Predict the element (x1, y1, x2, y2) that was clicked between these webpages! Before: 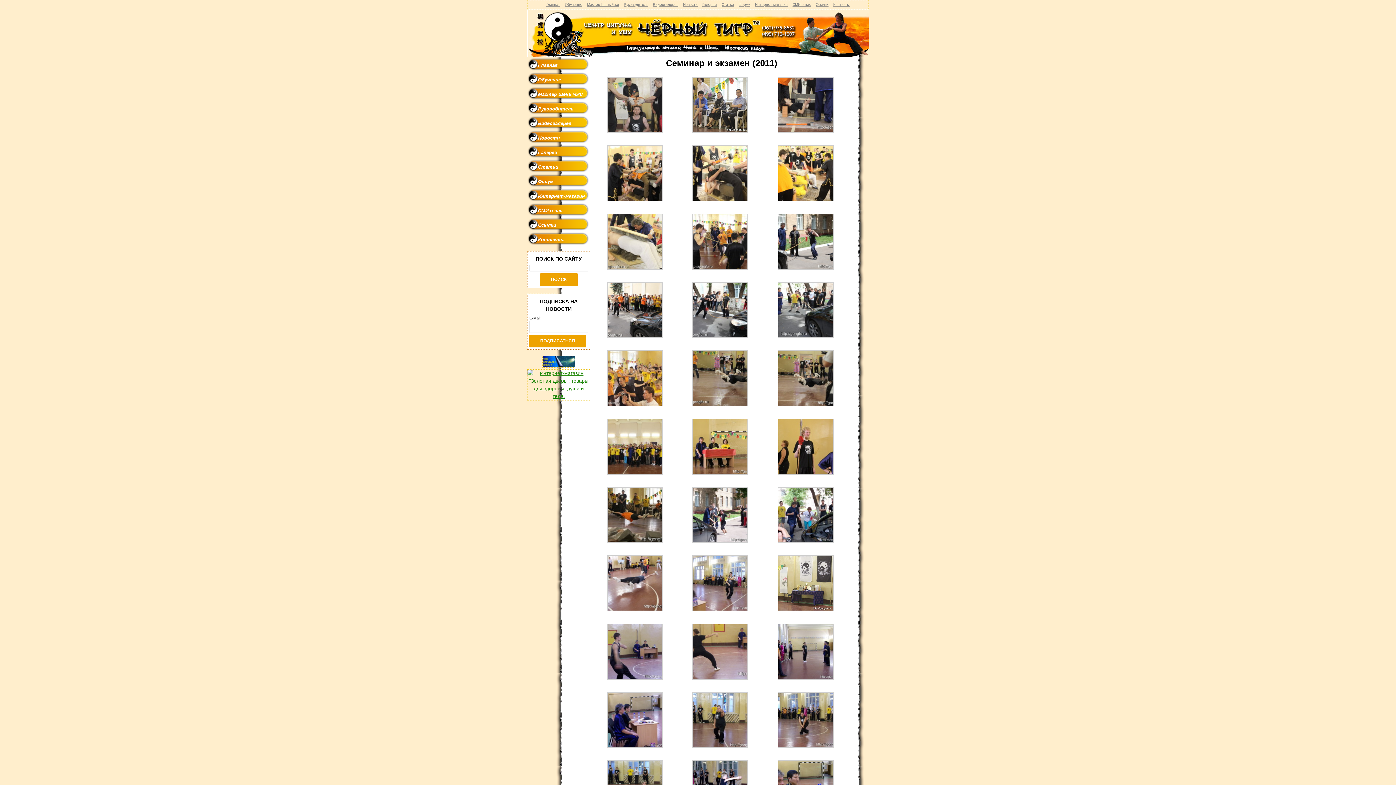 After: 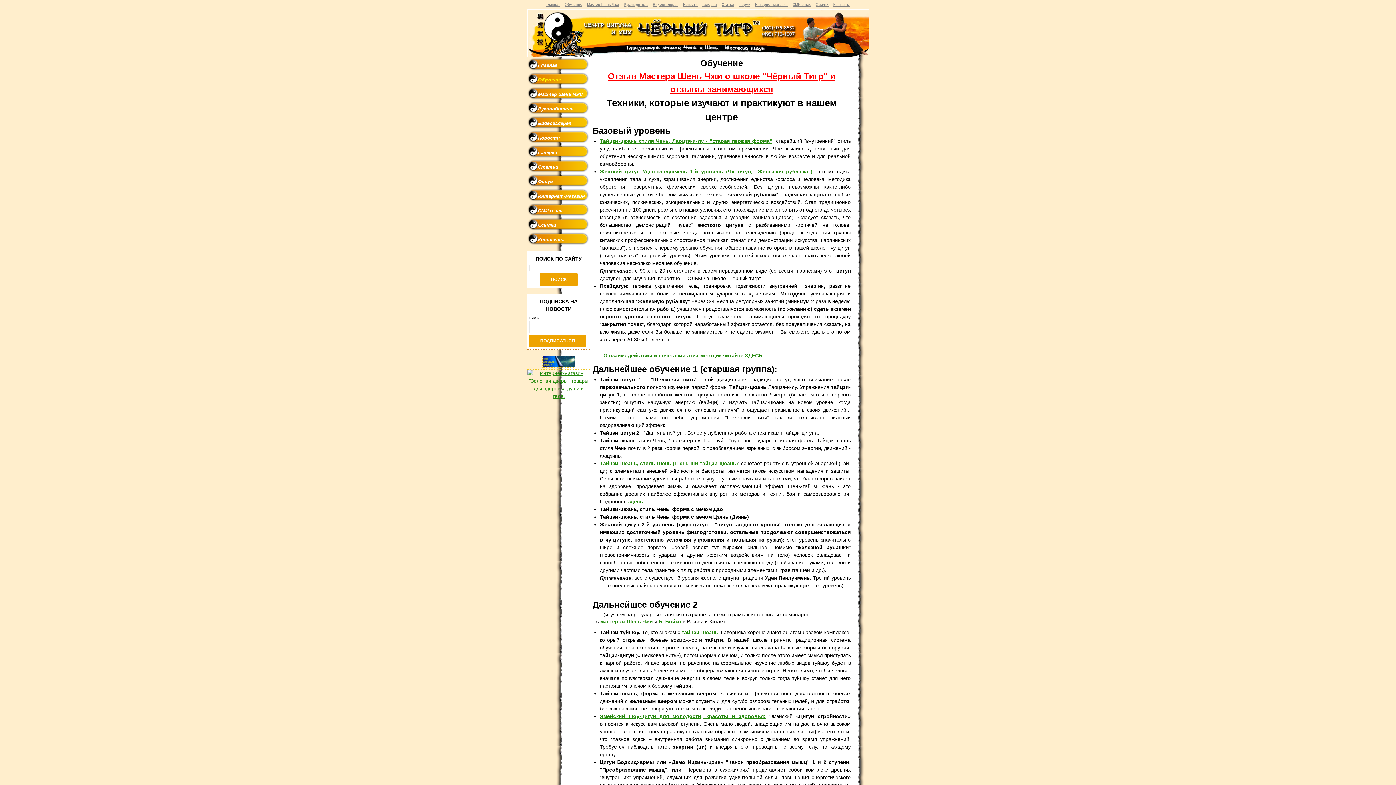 Action: bbox: (565, 2, 582, 6) label: Обучение